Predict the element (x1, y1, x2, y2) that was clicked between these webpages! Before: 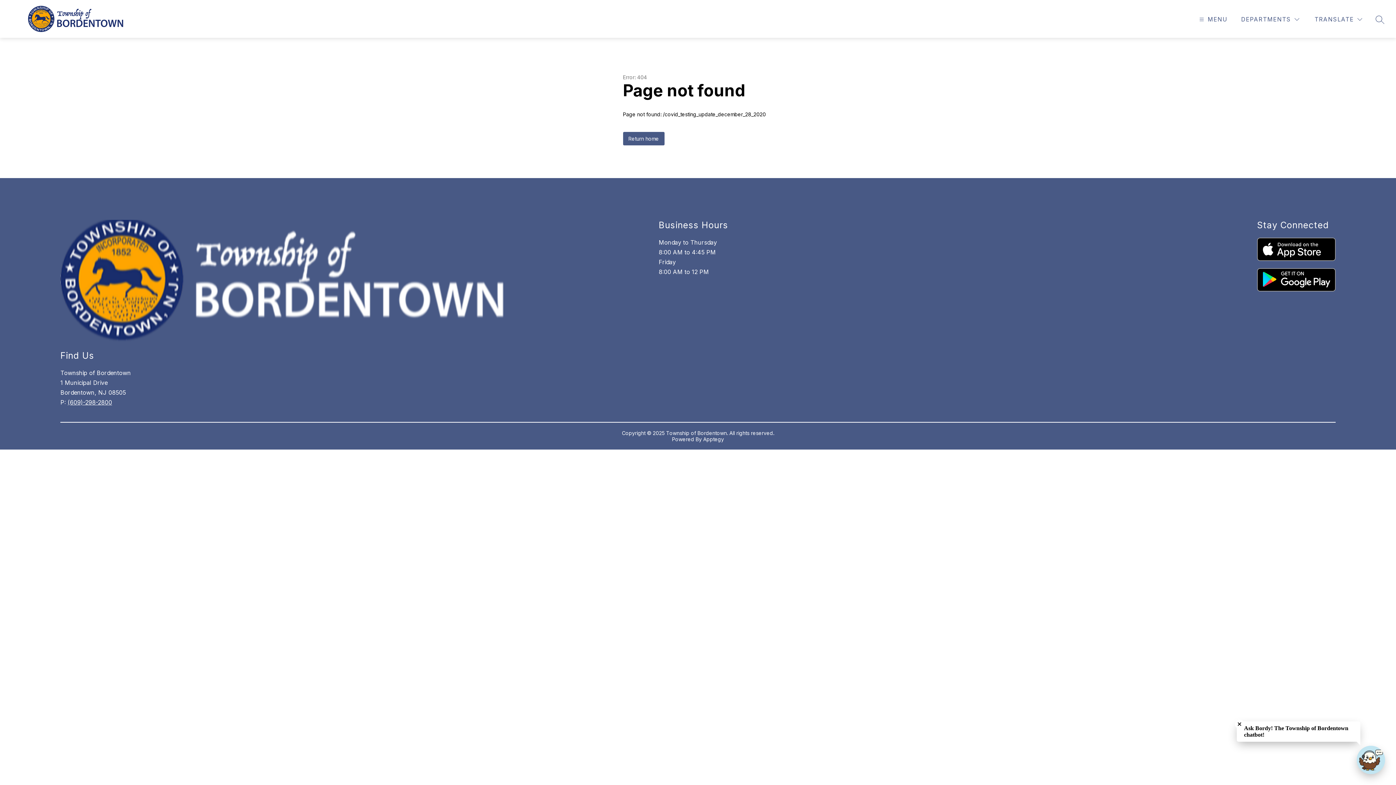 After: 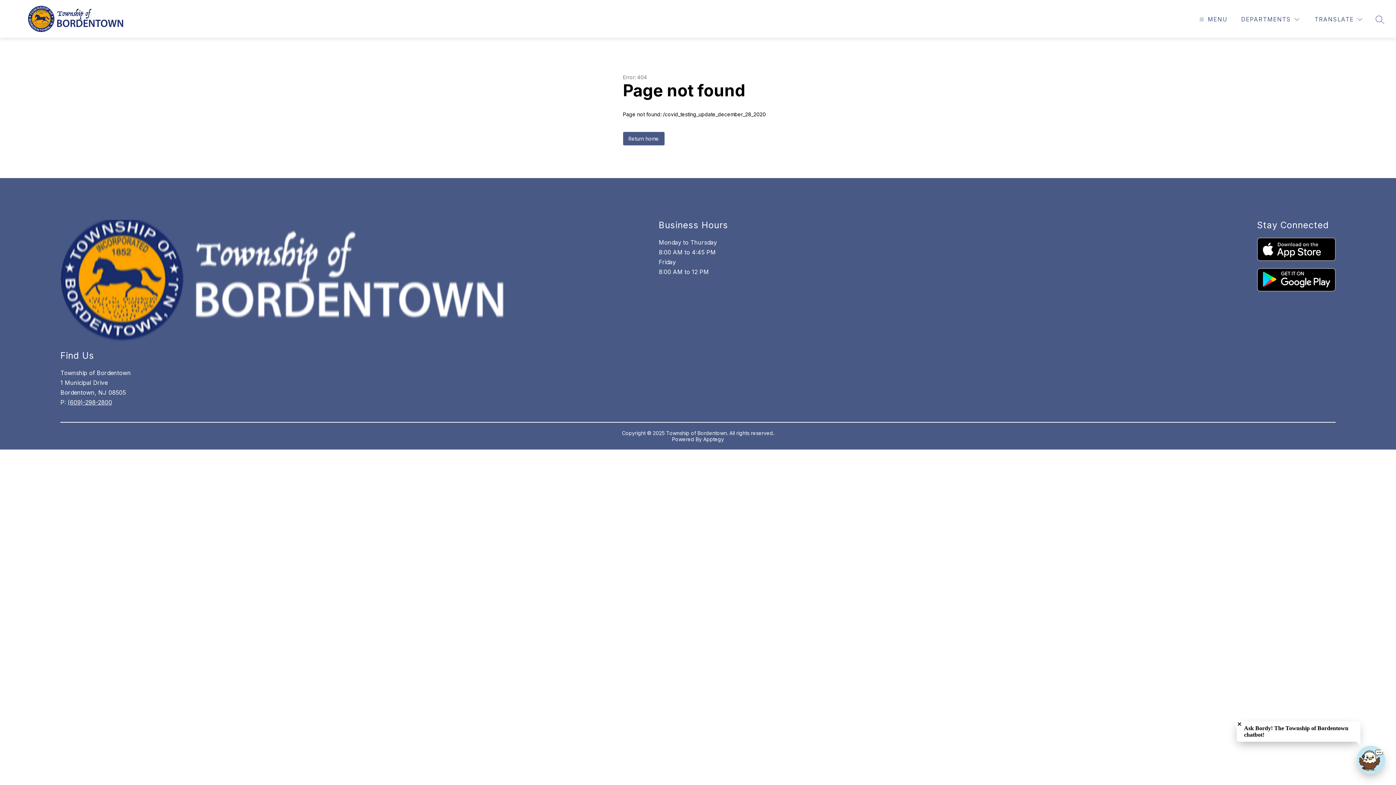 Action: bbox: (1257, 237, 1335, 261)